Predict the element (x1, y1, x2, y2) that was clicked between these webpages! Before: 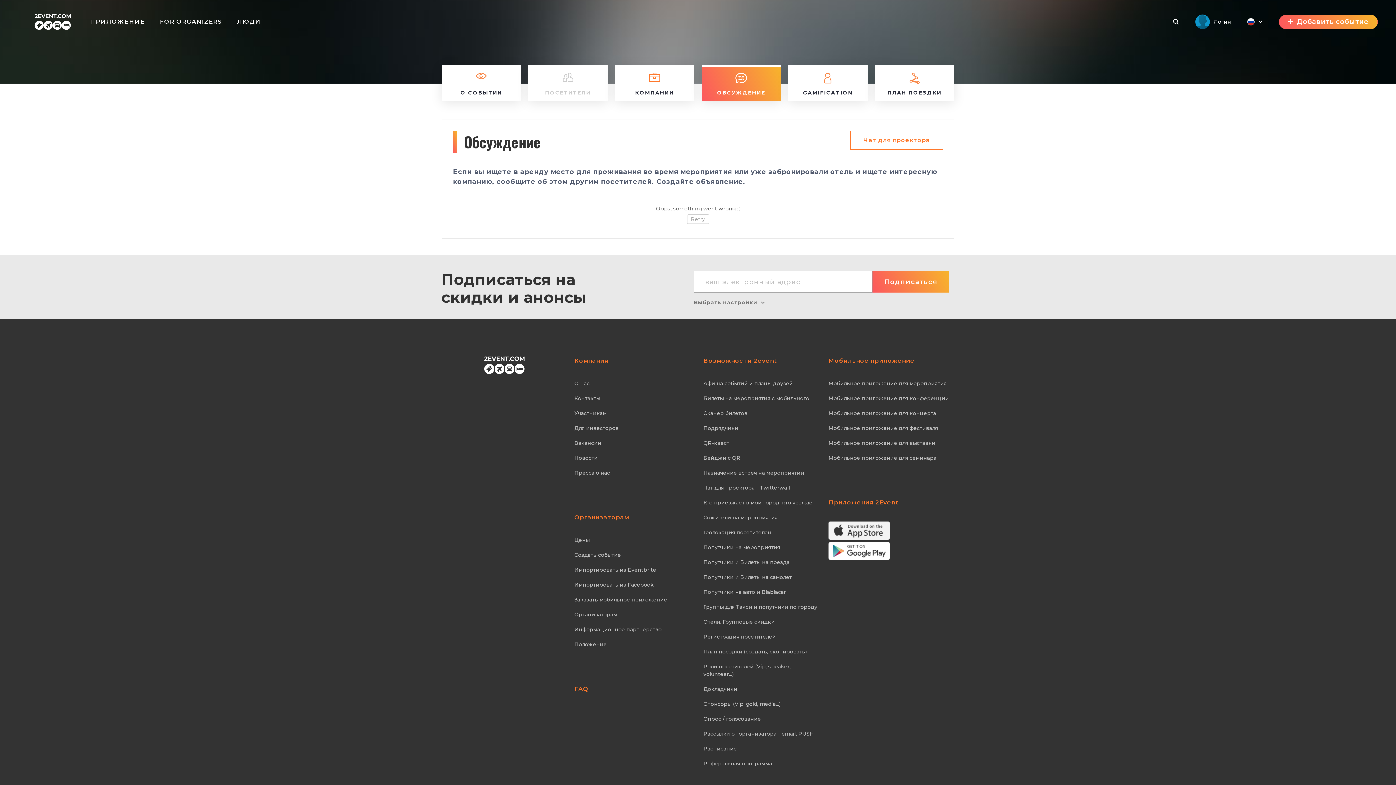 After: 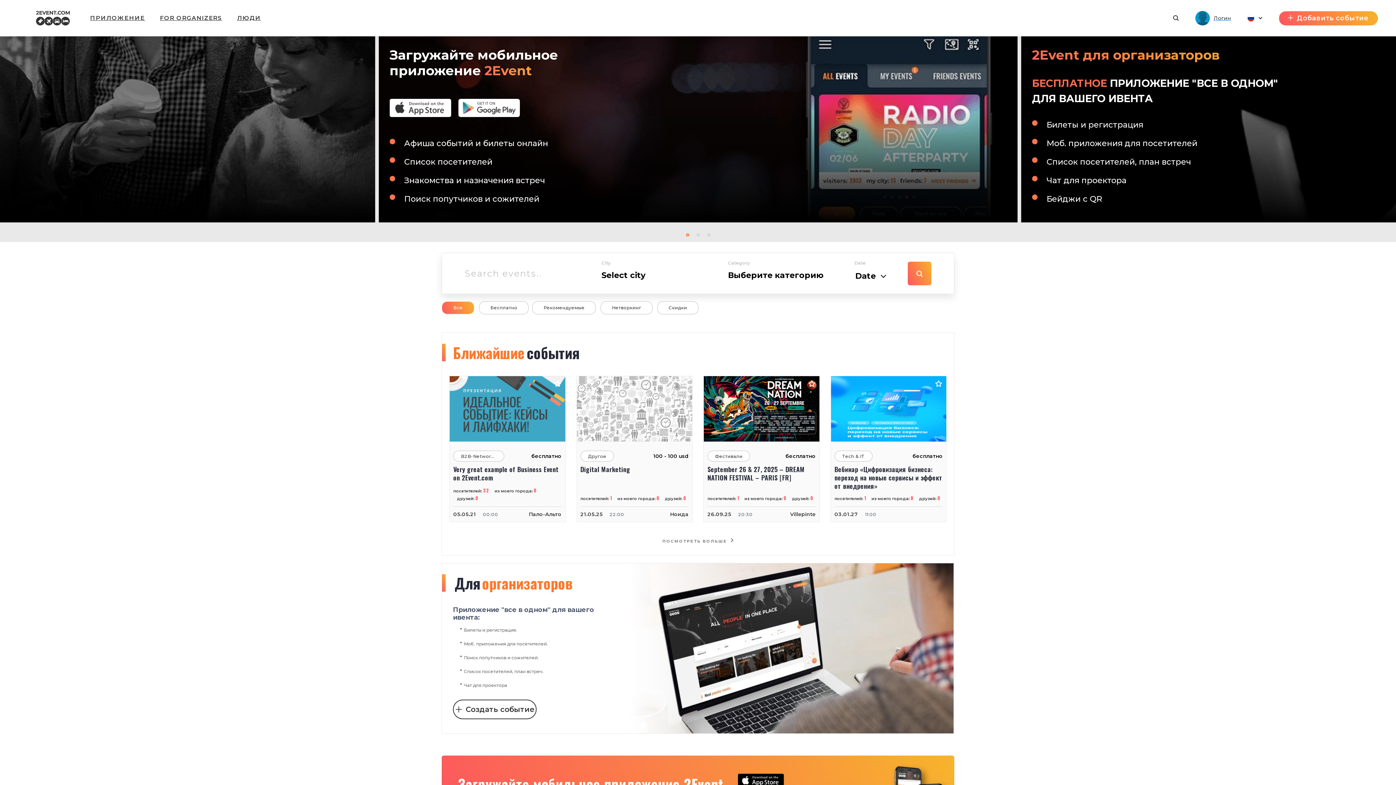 Action: bbox: (34, 9, 70, 34)